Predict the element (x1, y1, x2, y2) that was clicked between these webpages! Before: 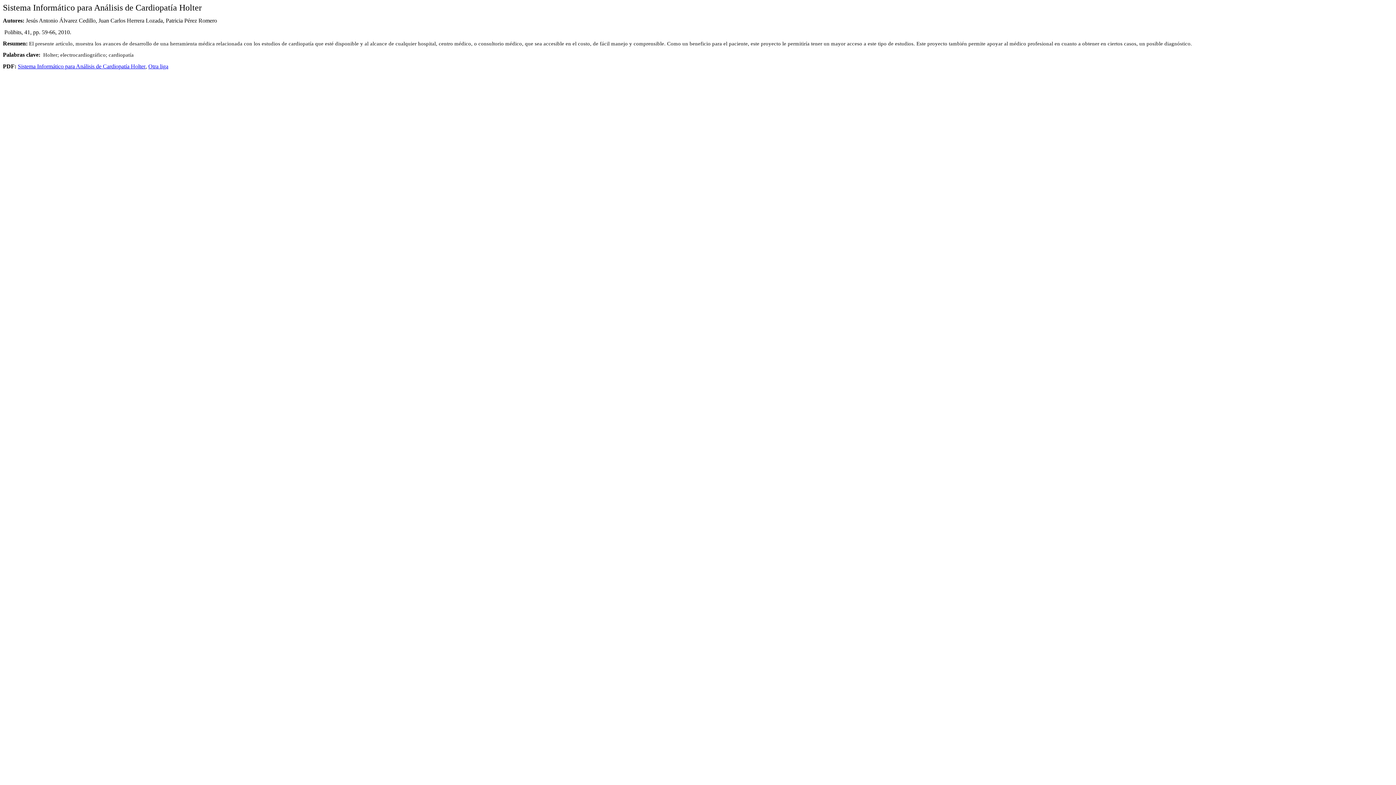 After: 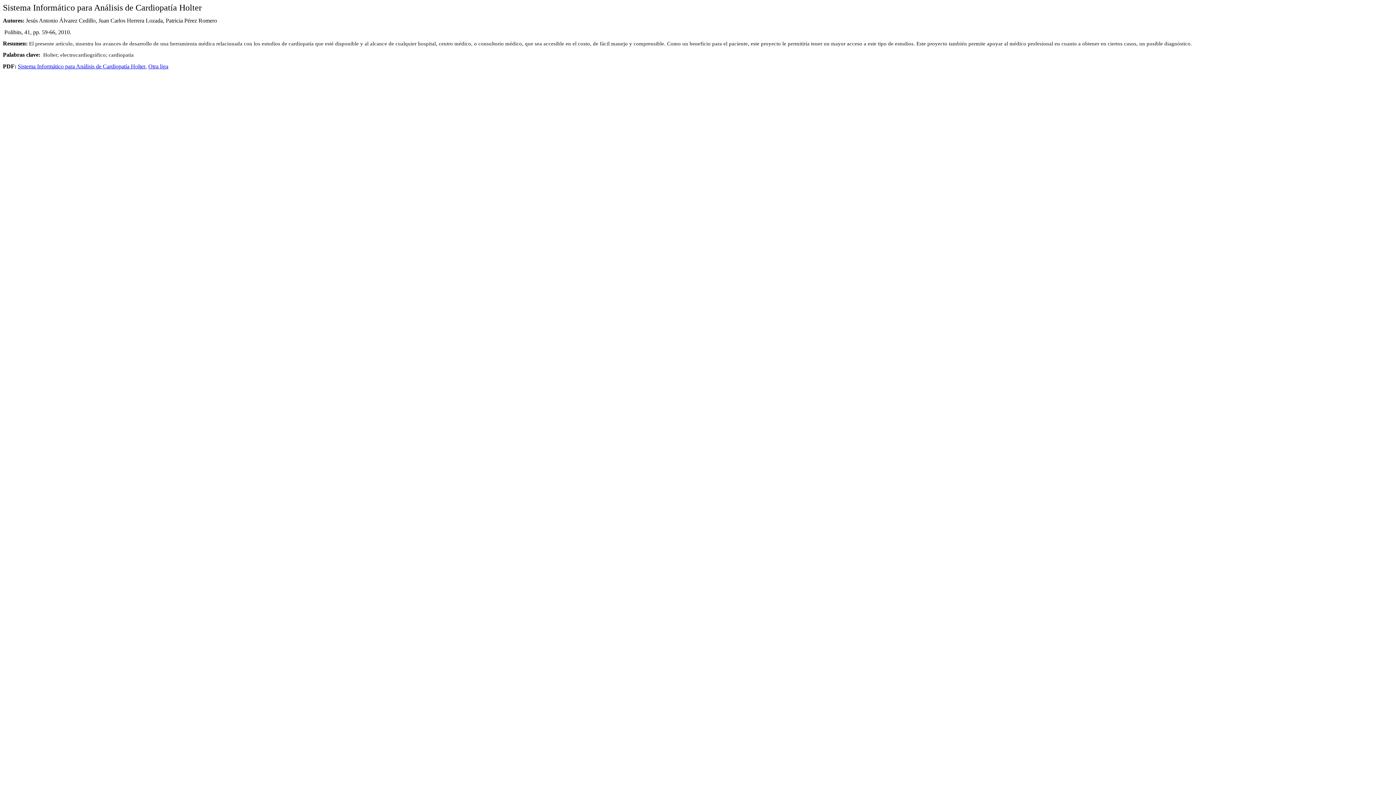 Action: label: Otra liga bbox: (148, 63, 168, 69)